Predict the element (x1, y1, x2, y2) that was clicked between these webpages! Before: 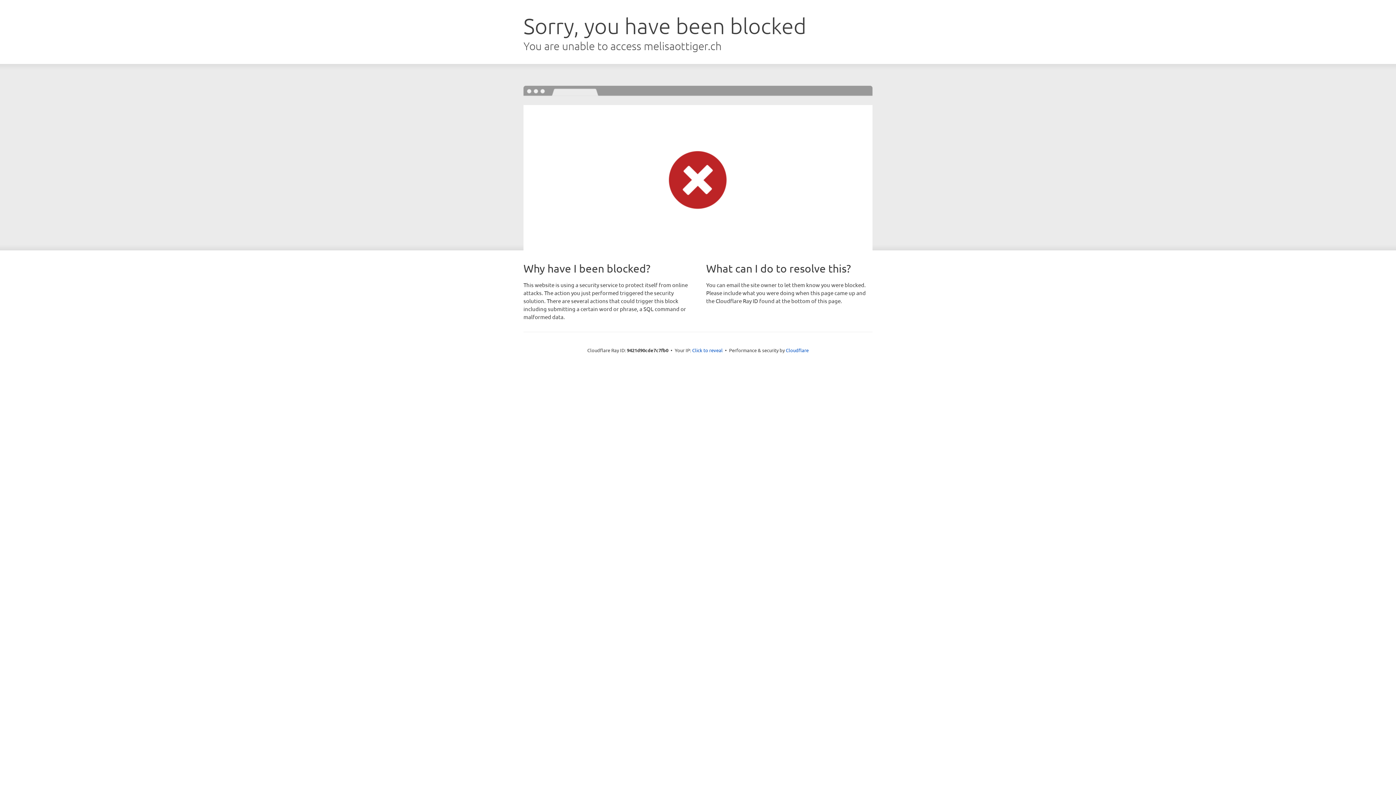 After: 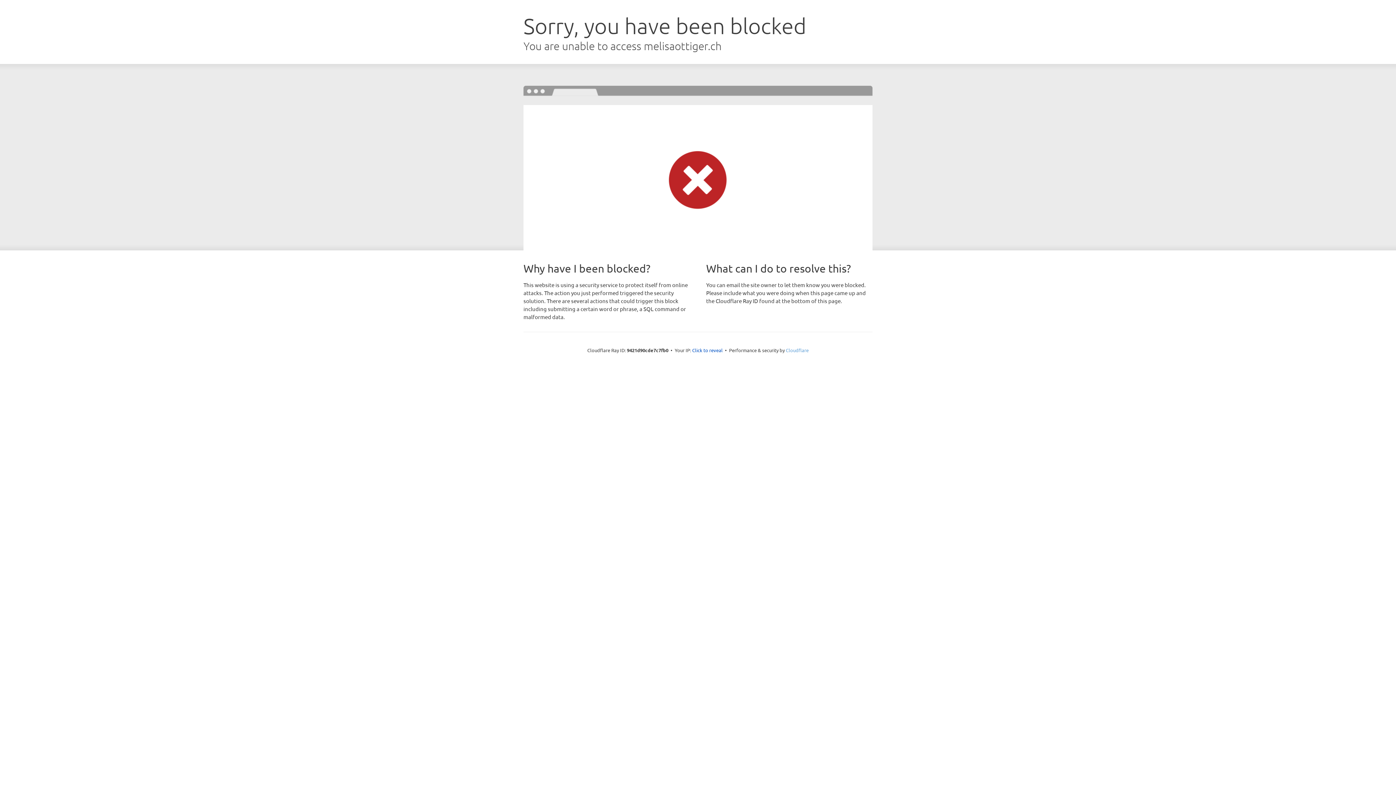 Action: bbox: (786, 347, 808, 353) label: Cloudflare